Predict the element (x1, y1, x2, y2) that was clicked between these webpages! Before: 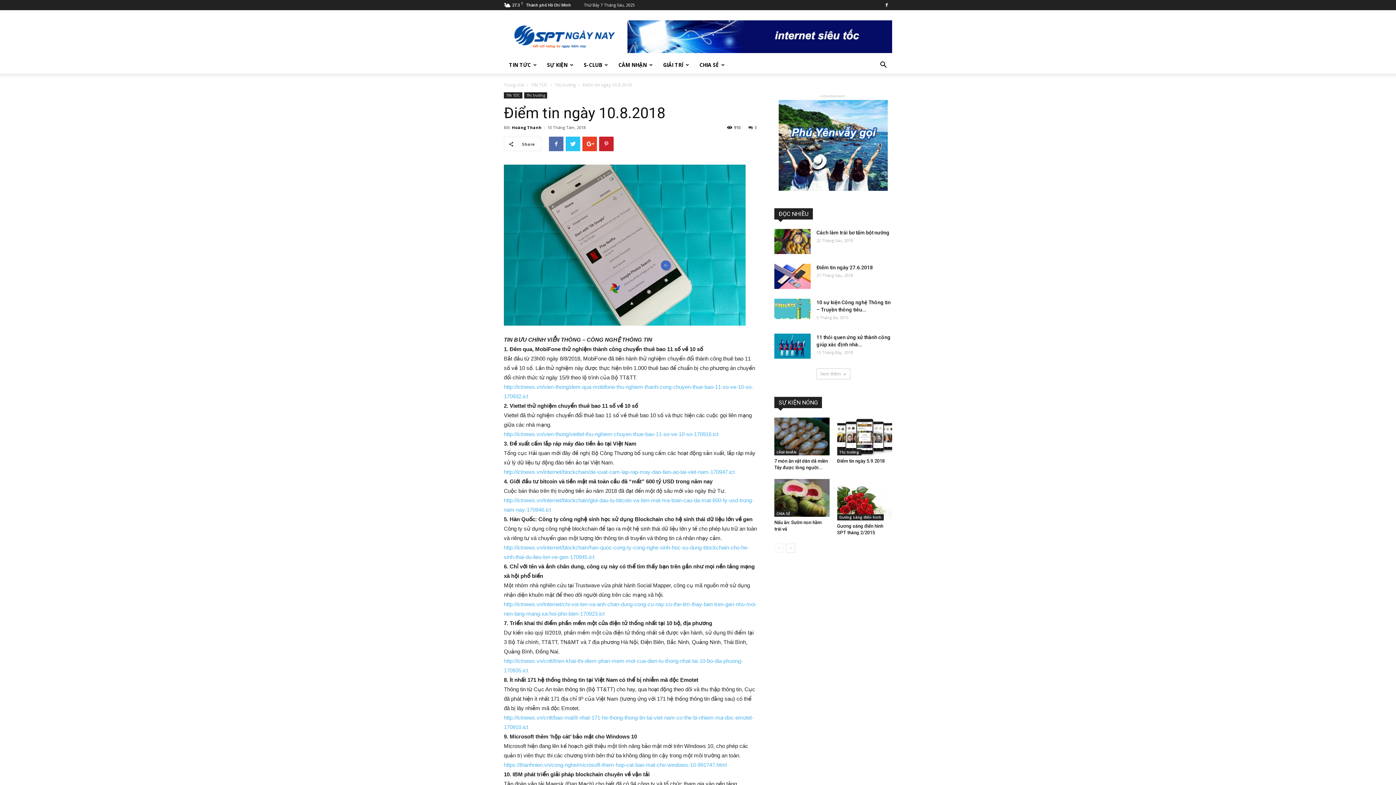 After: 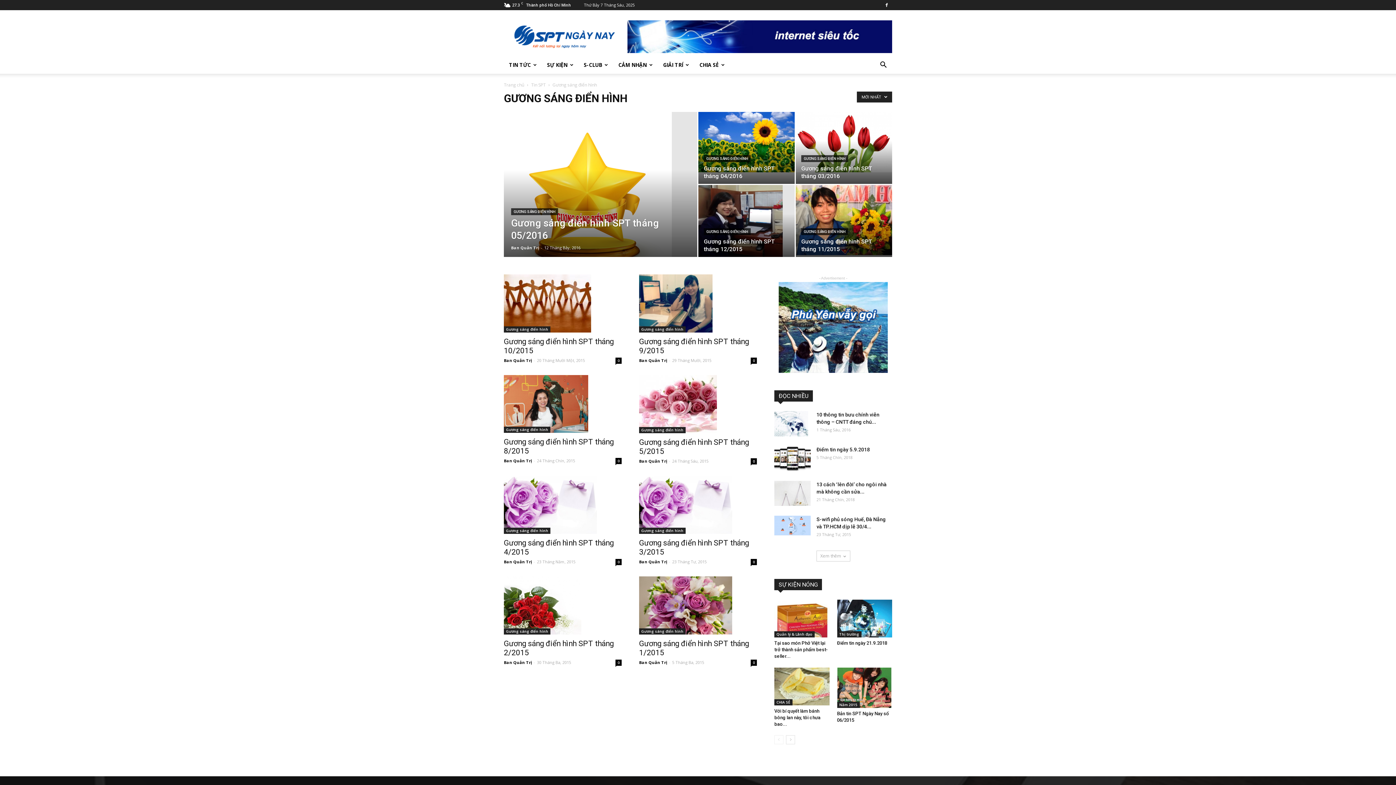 Action: bbox: (837, 514, 883, 520) label: Gương sáng điển hình